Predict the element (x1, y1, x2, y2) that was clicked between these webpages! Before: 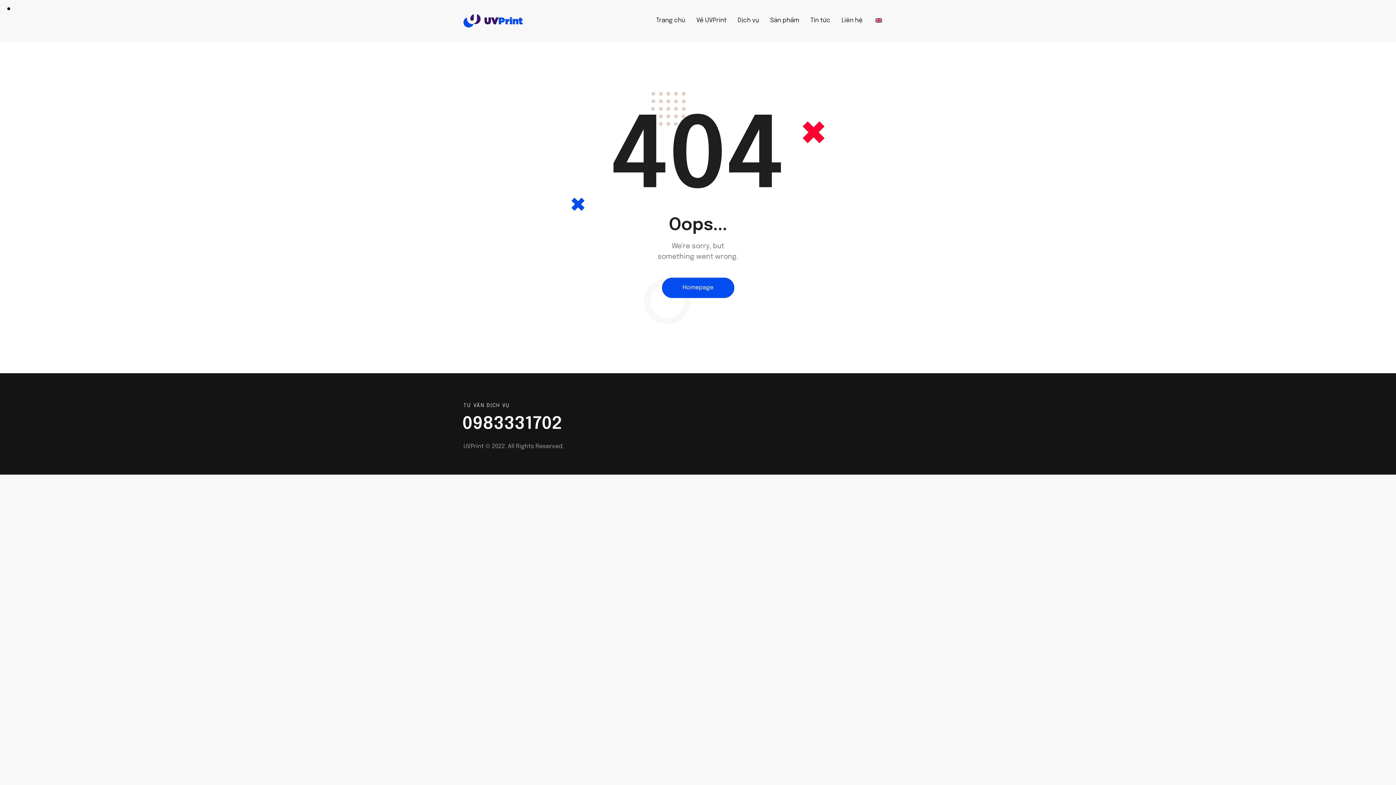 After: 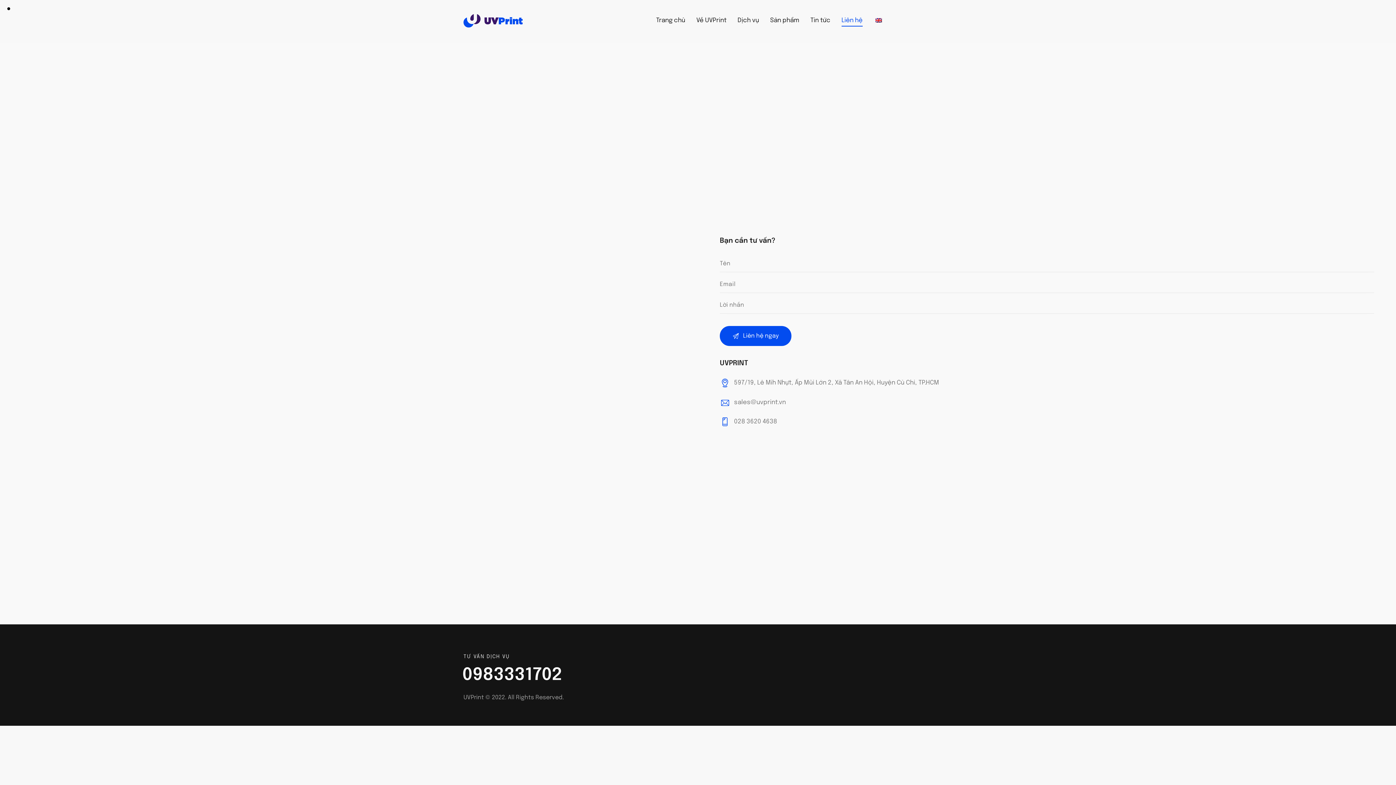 Action: label: Liên hệ bbox: (836, 10, 868, 31)